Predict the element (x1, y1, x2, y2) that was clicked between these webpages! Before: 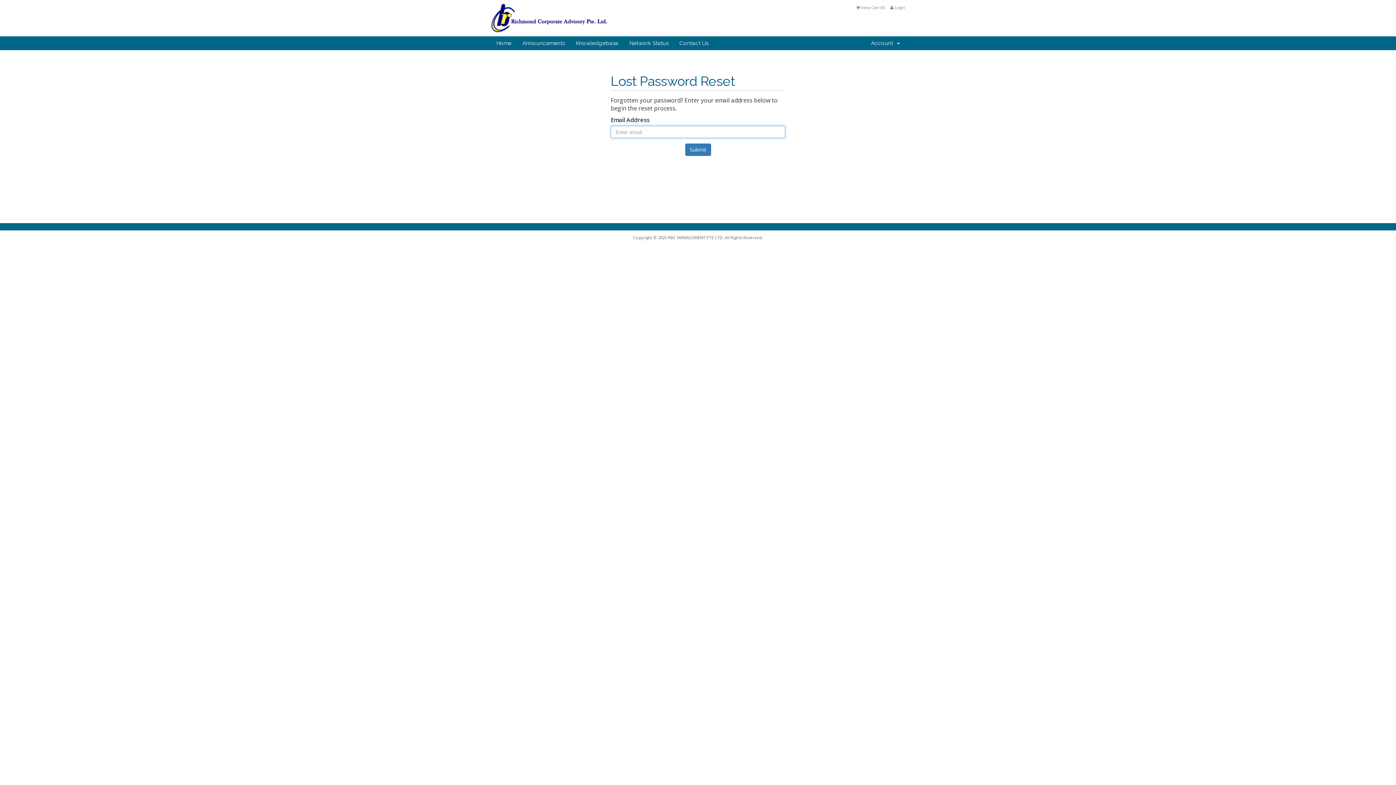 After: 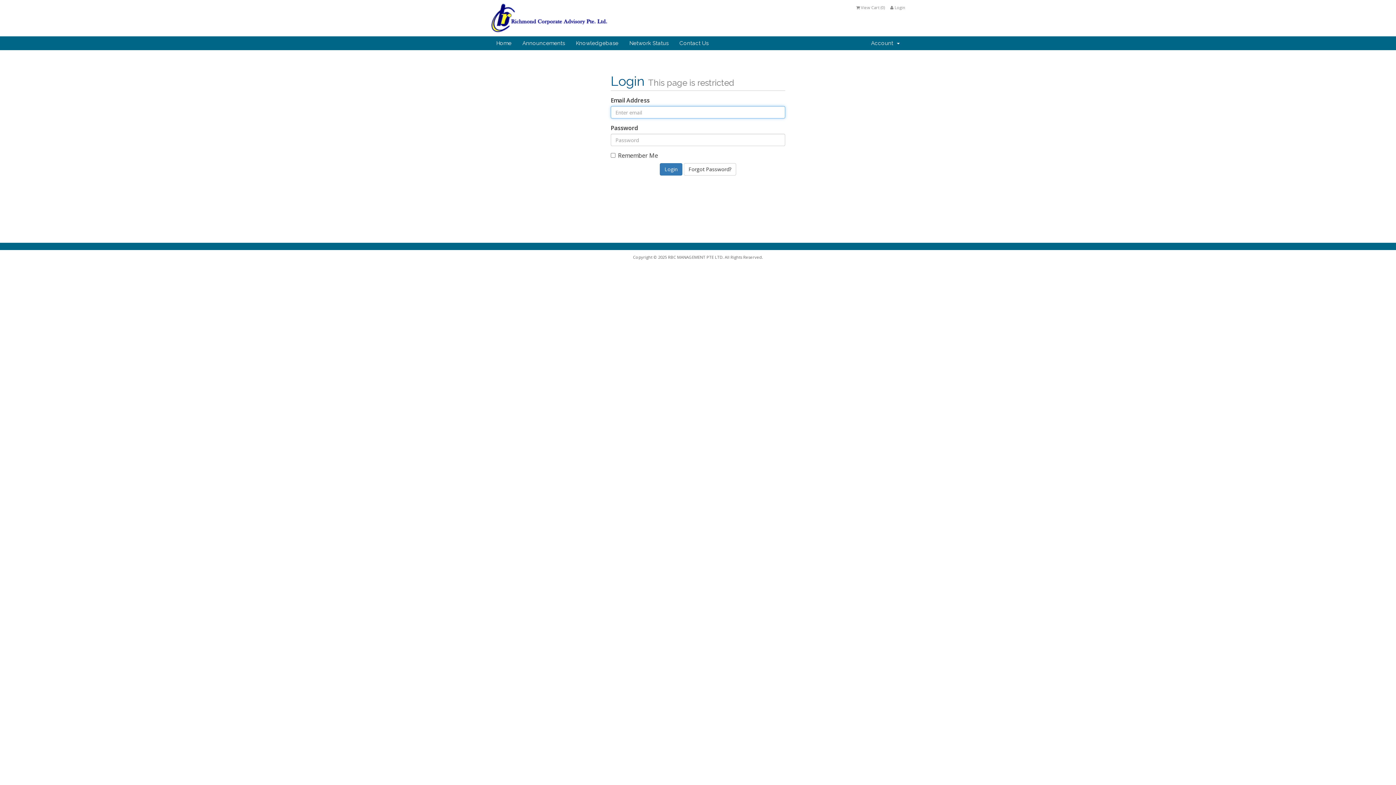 Action: bbox: (624, 36, 674, 50) label: Network Status